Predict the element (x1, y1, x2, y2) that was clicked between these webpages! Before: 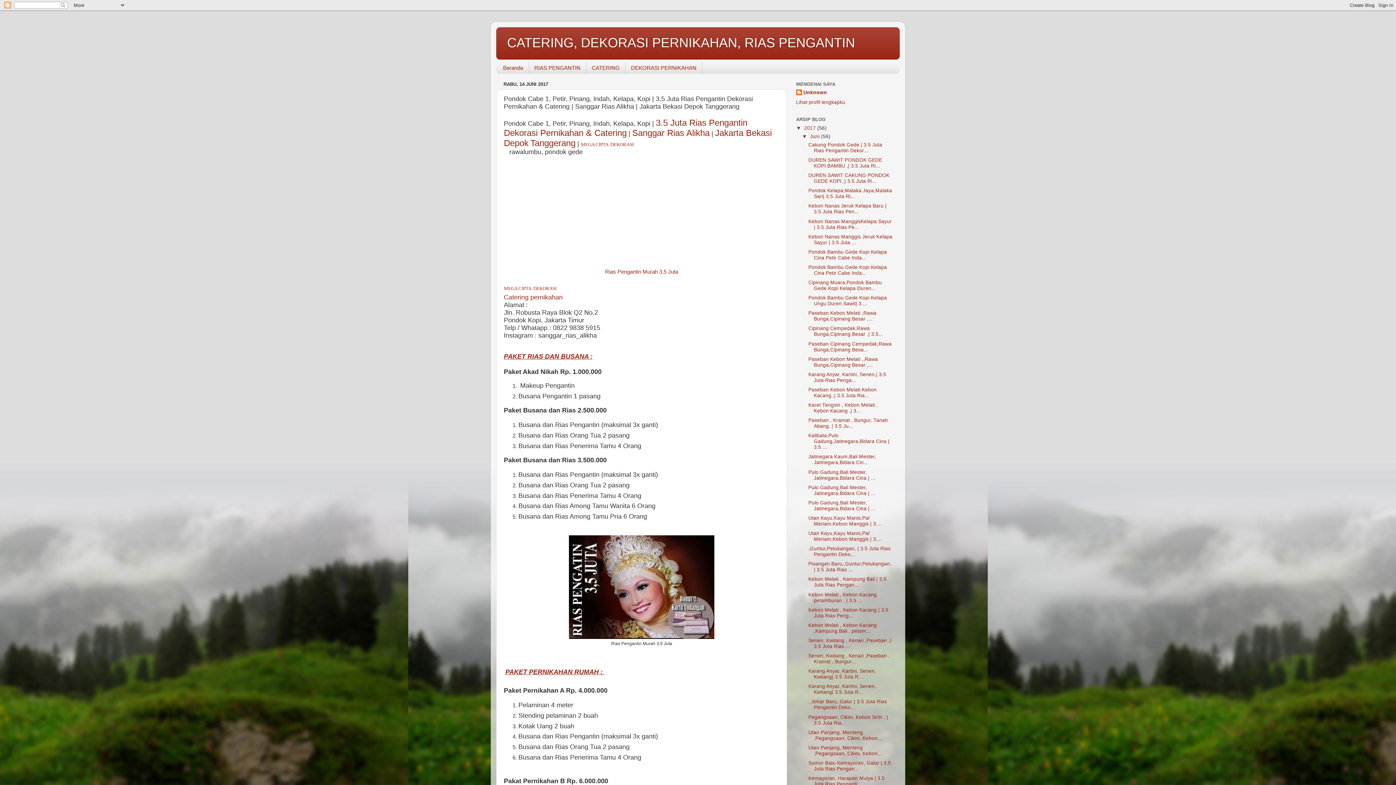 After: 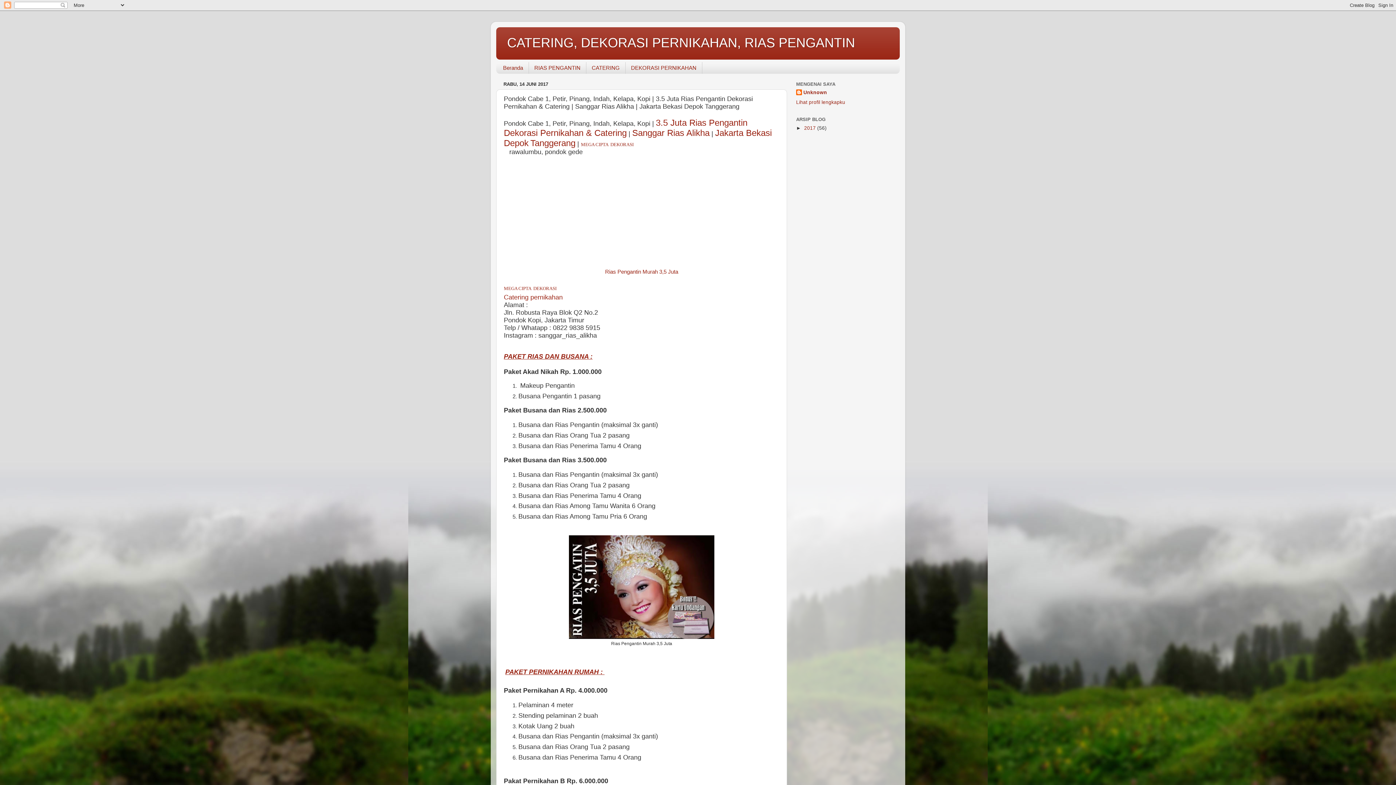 Action: bbox: (796, 125, 804, 131) label: ▼  